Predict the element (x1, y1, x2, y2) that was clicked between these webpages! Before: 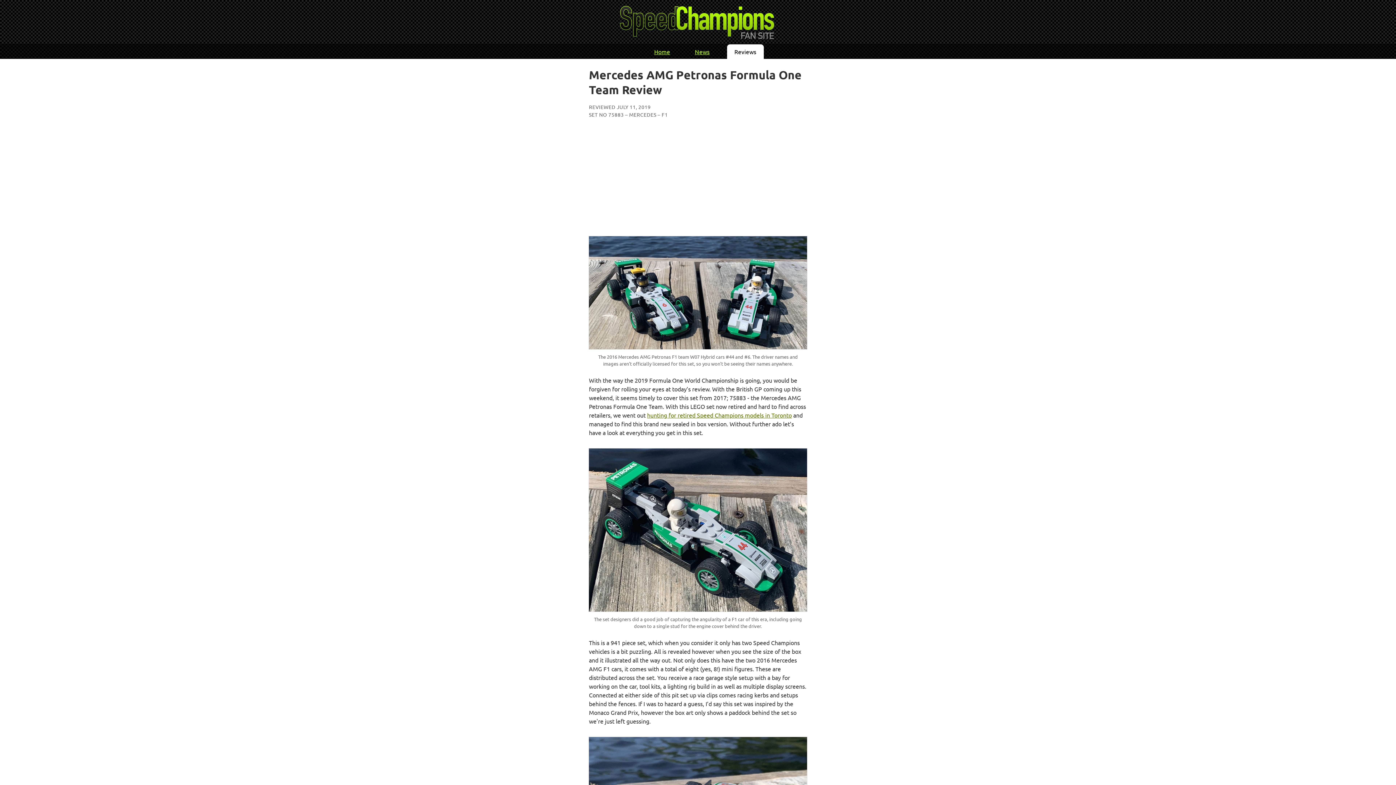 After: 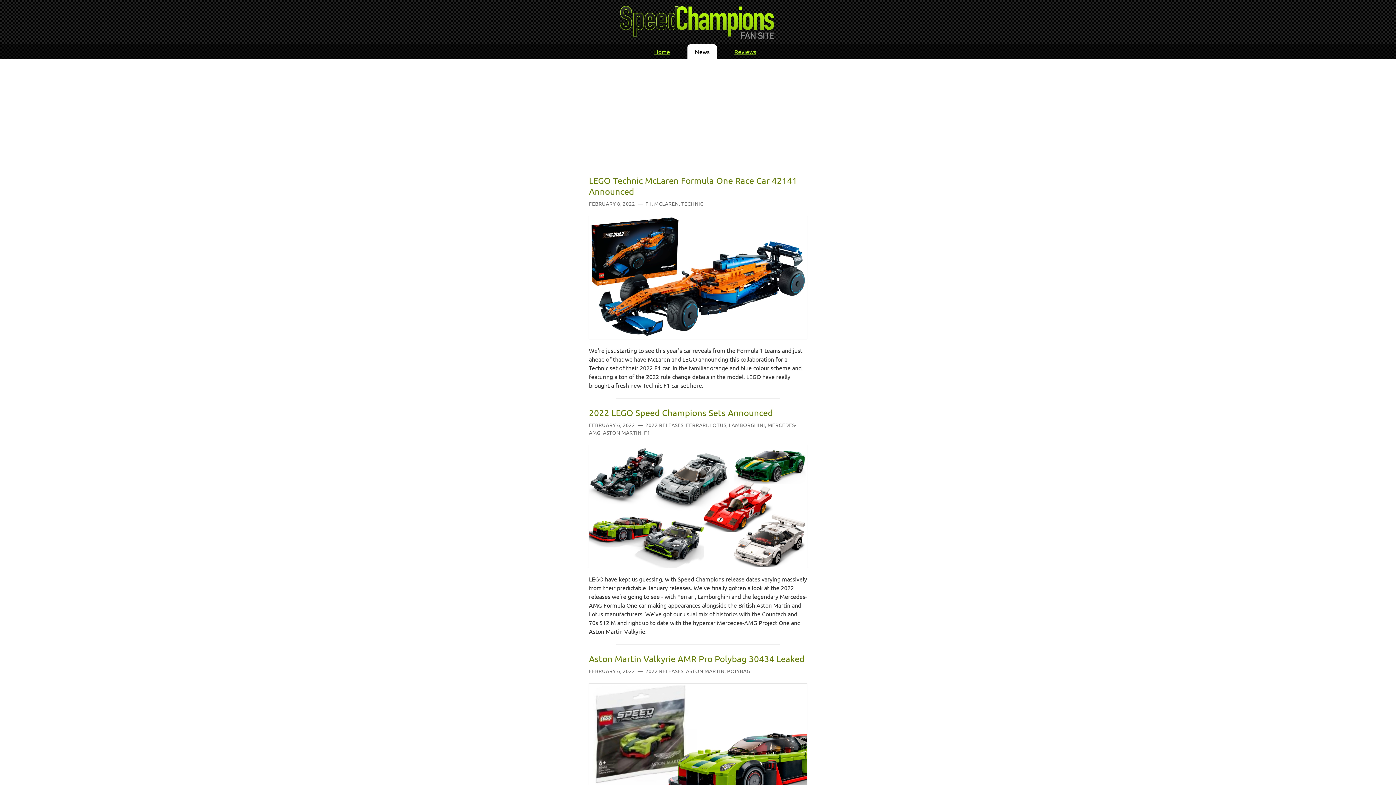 Action: bbox: (695, 48, 709, 55) label: News